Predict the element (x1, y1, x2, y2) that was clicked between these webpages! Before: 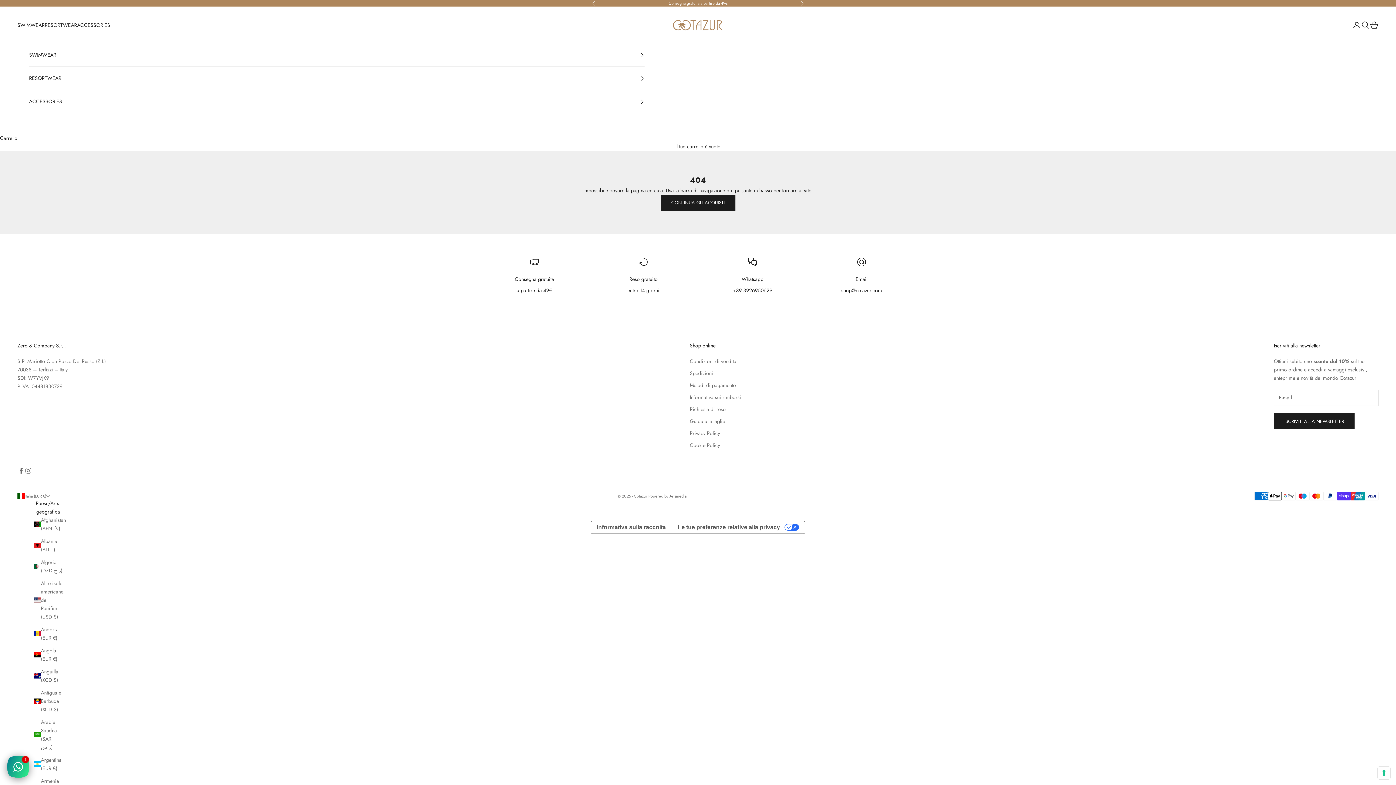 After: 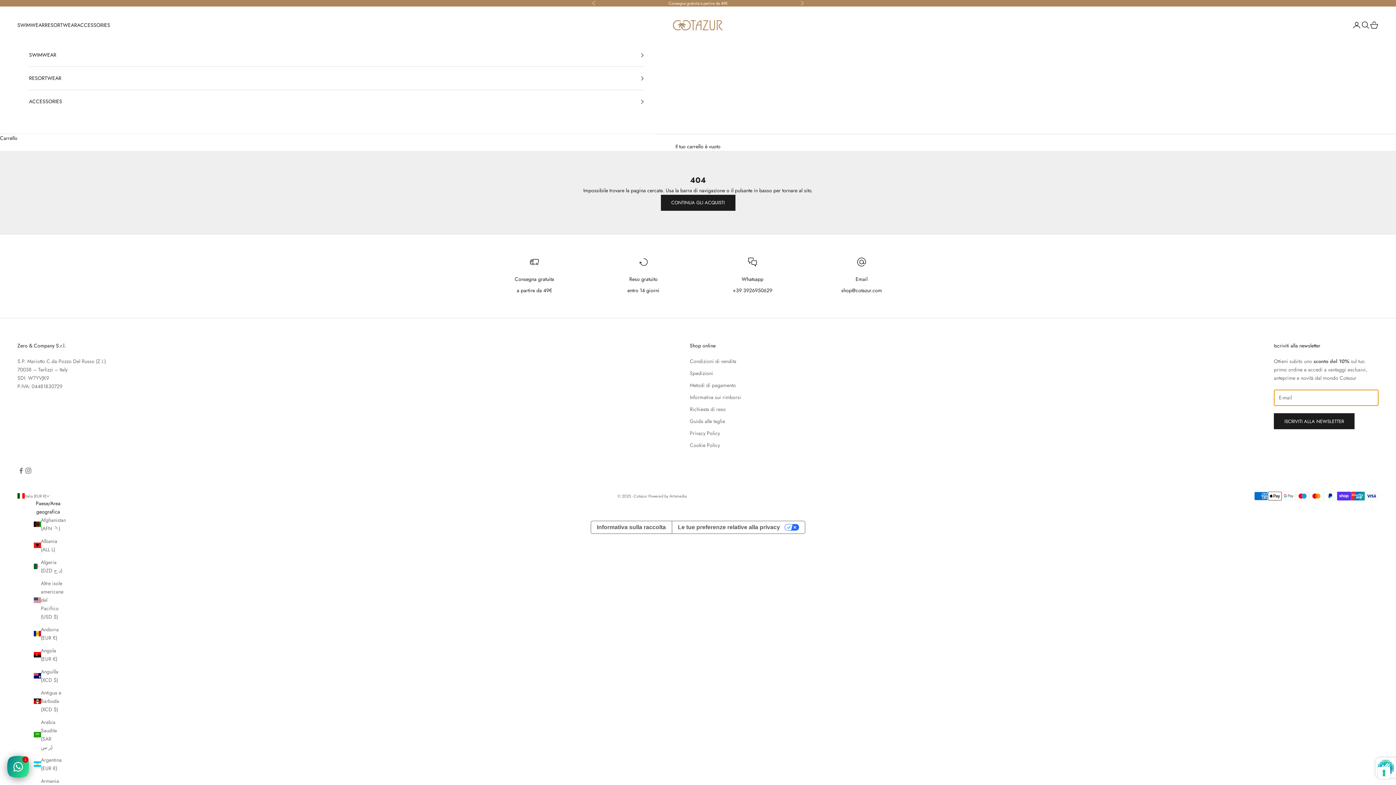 Action: bbox: (1274, 413, 1354, 429) label: ISCRIVITI ALLA NEWSLETTER